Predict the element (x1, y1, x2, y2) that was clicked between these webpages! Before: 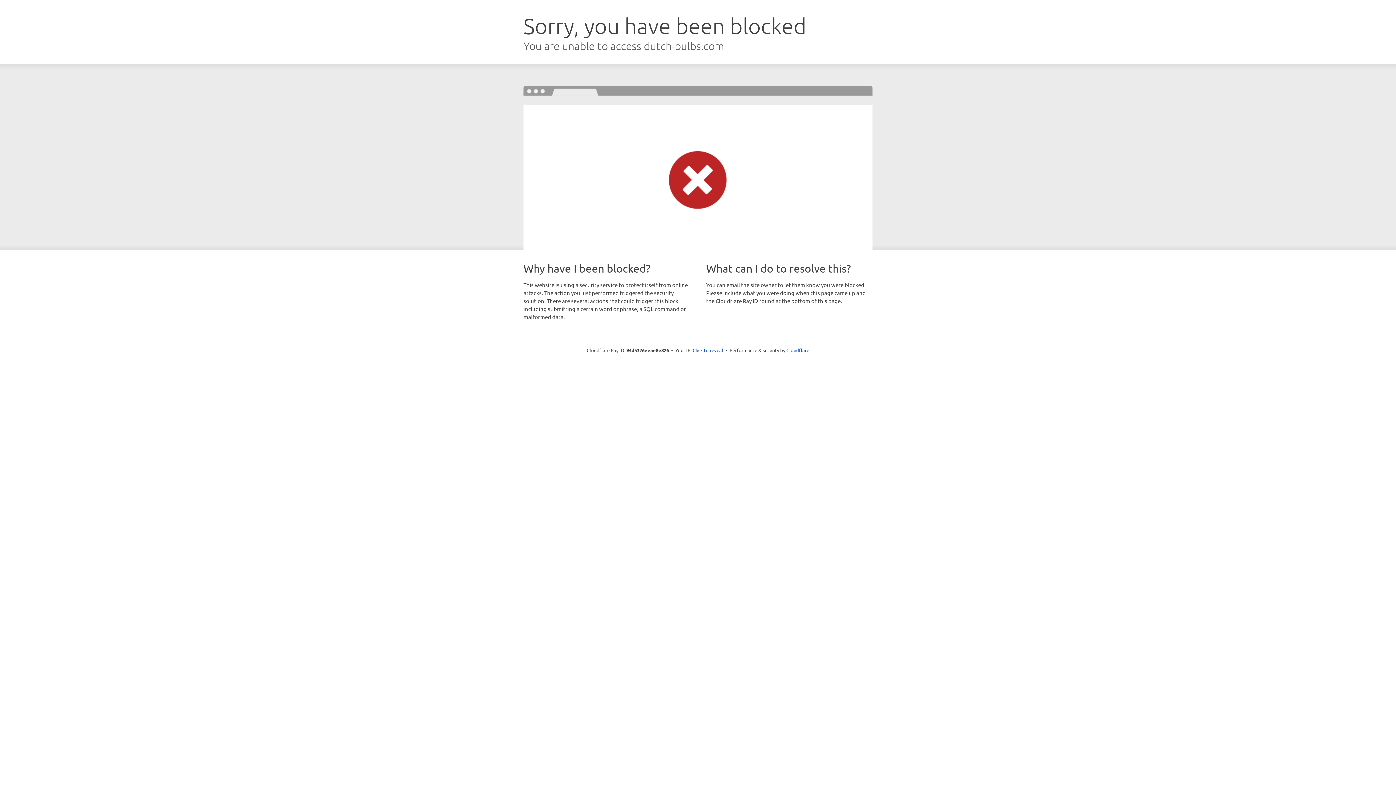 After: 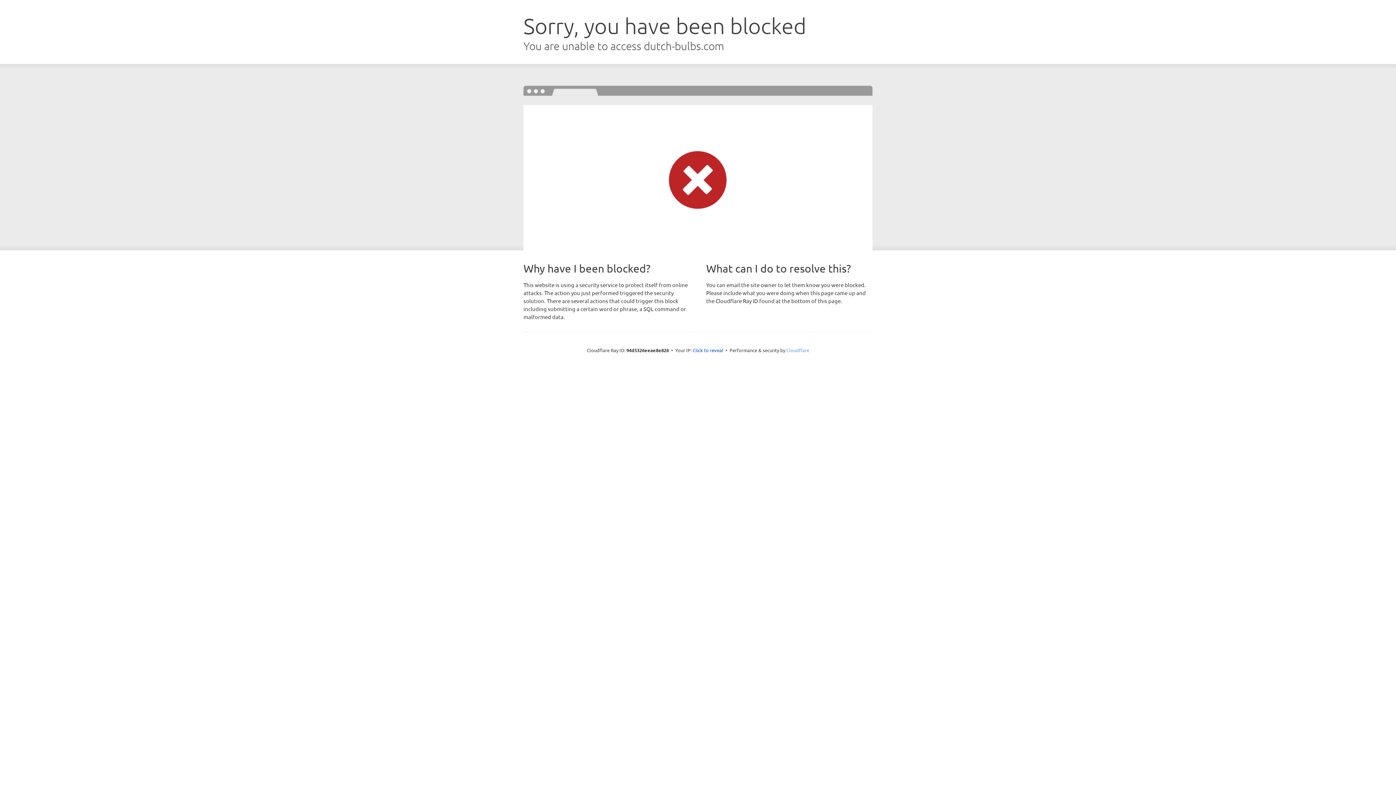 Action: label: Cloudflare bbox: (786, 347, 809, 353)